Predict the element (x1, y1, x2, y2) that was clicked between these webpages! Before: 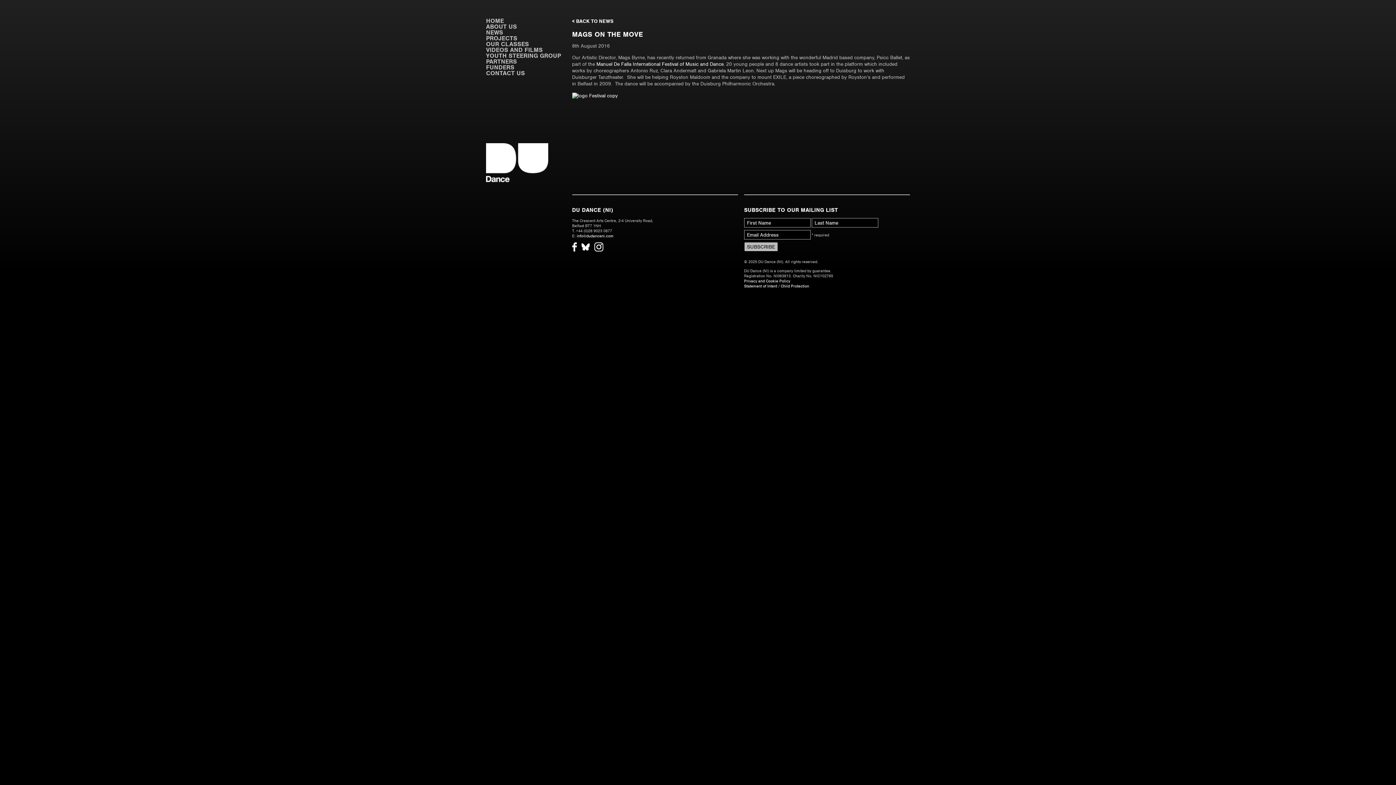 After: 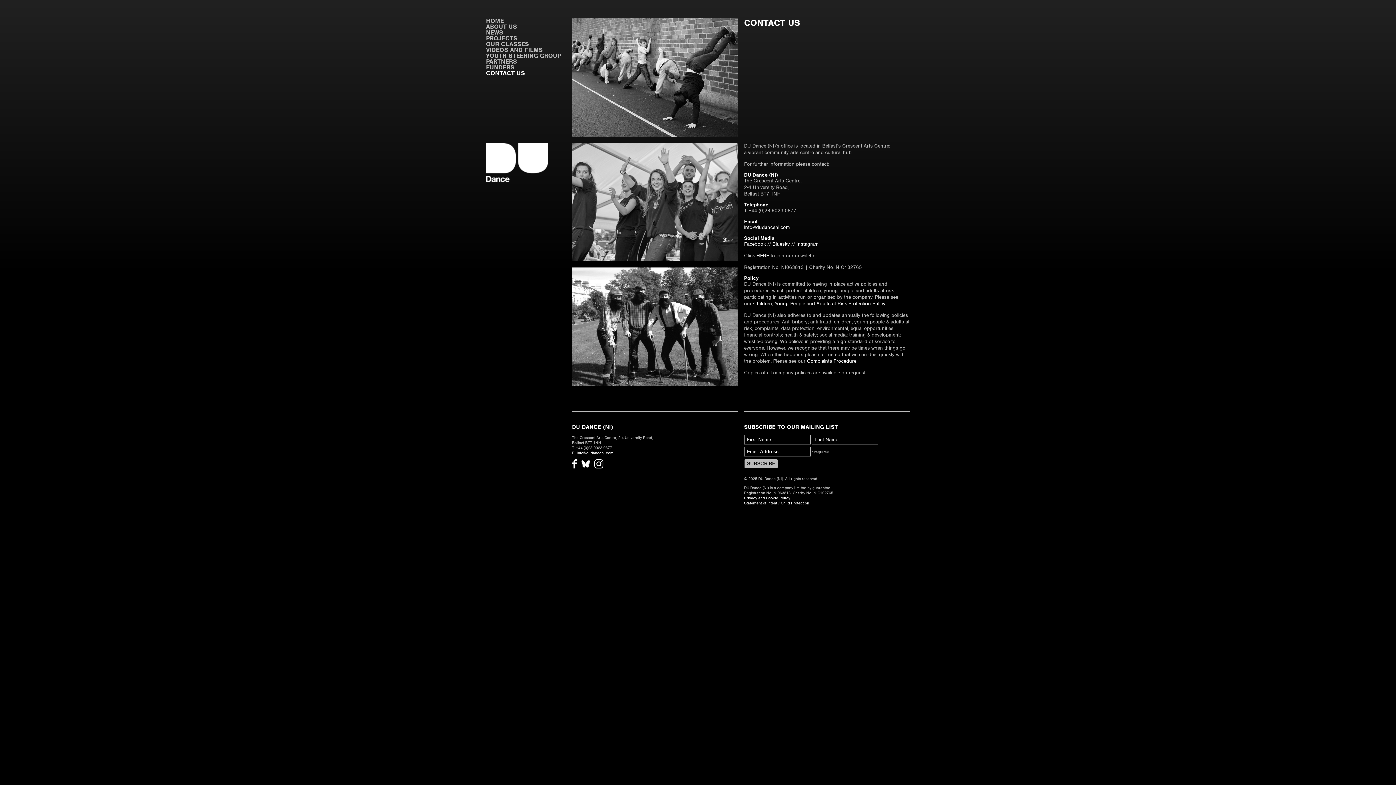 Action: label: CONTACT US bbox: (486, 69, 525, 77)